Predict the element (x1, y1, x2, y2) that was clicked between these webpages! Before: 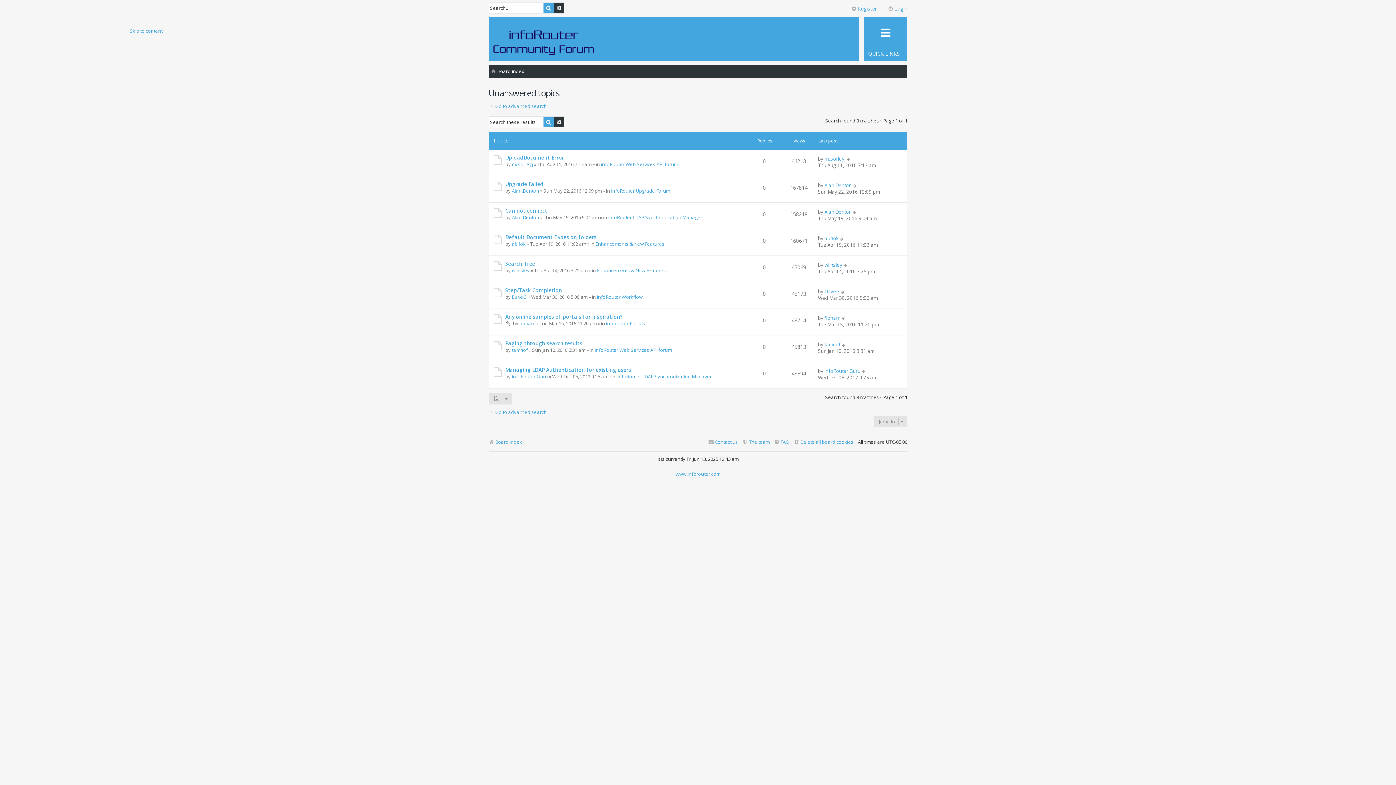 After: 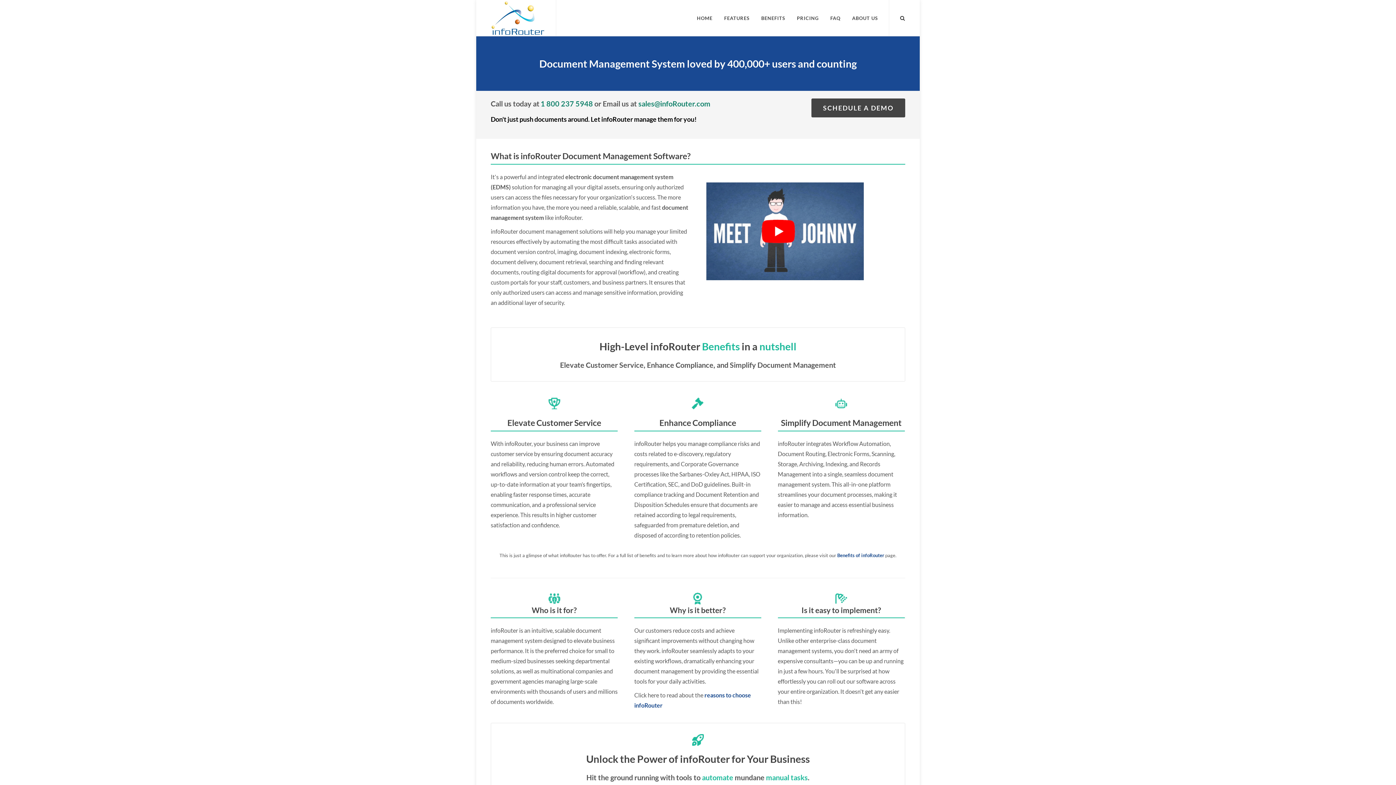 Action: label: www.inforouter.com bbox: (675, 470, 720, 477)